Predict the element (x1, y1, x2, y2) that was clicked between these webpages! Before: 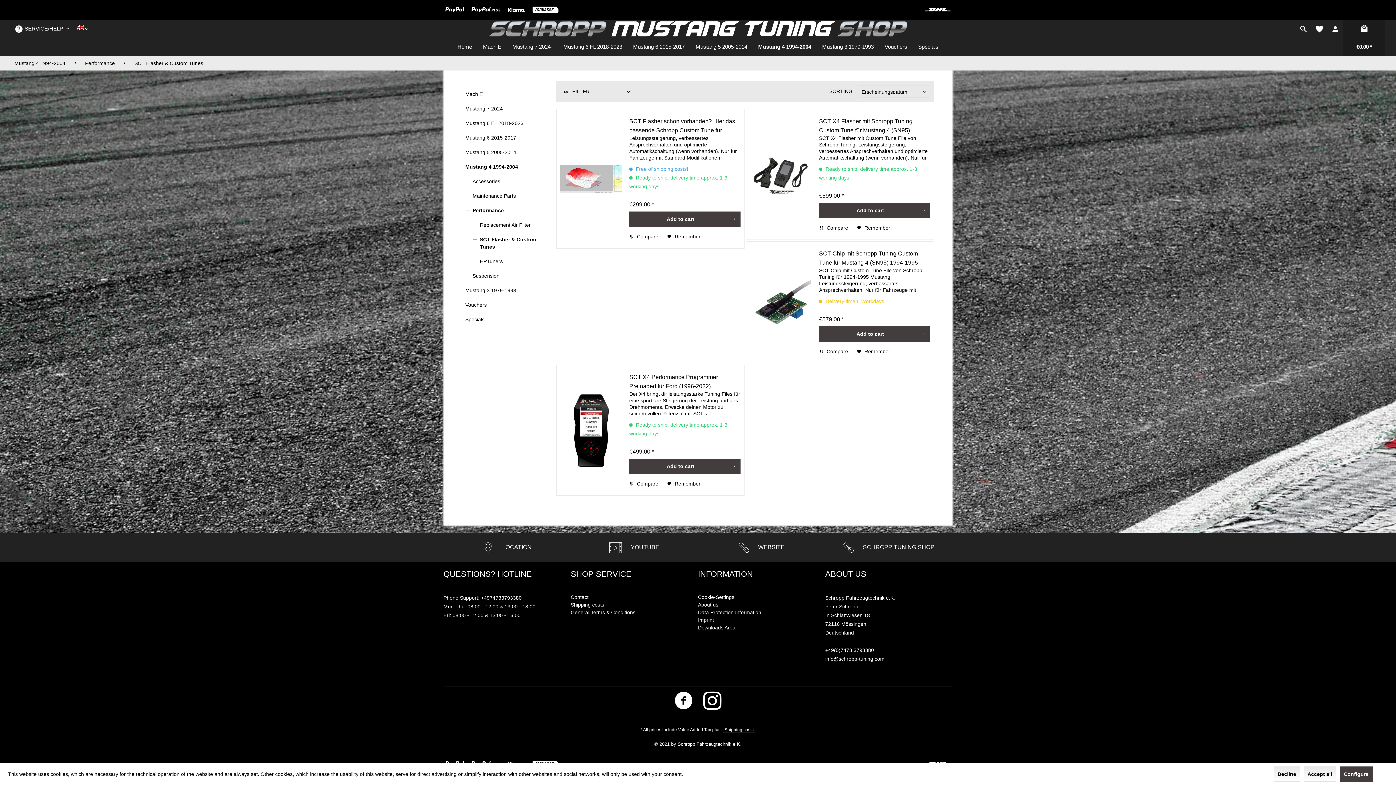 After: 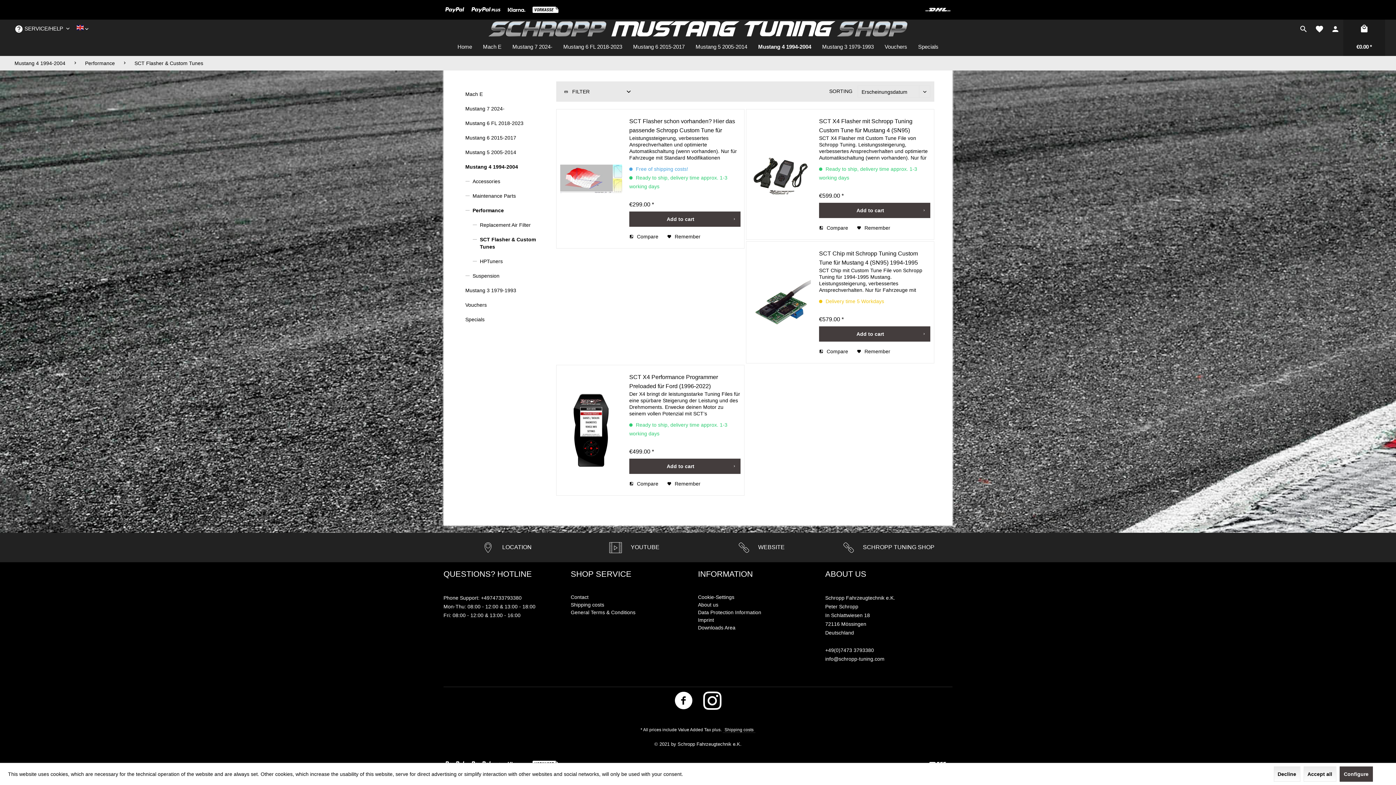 Action: label: SCT Flasher & Custom Tunes bbox: (130, 56, 206, 70)